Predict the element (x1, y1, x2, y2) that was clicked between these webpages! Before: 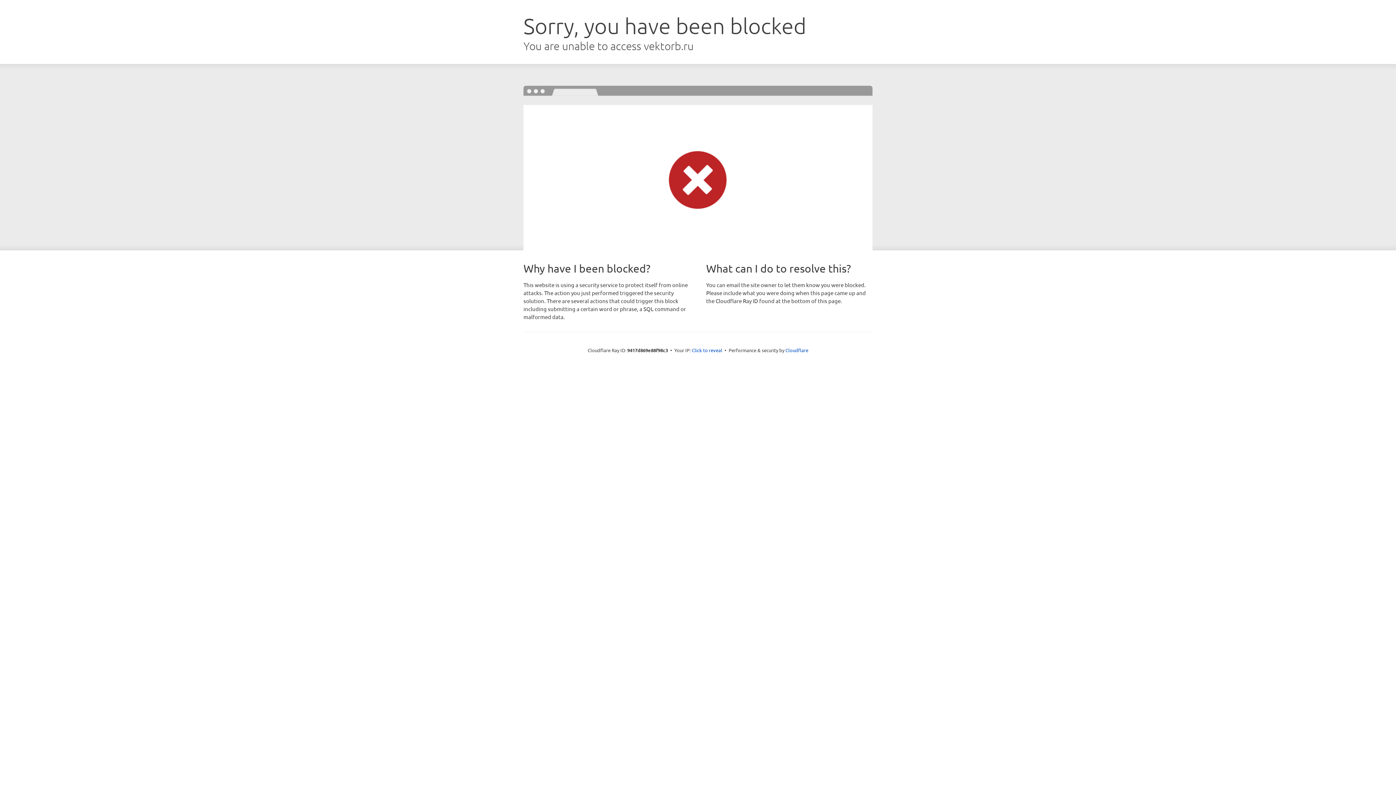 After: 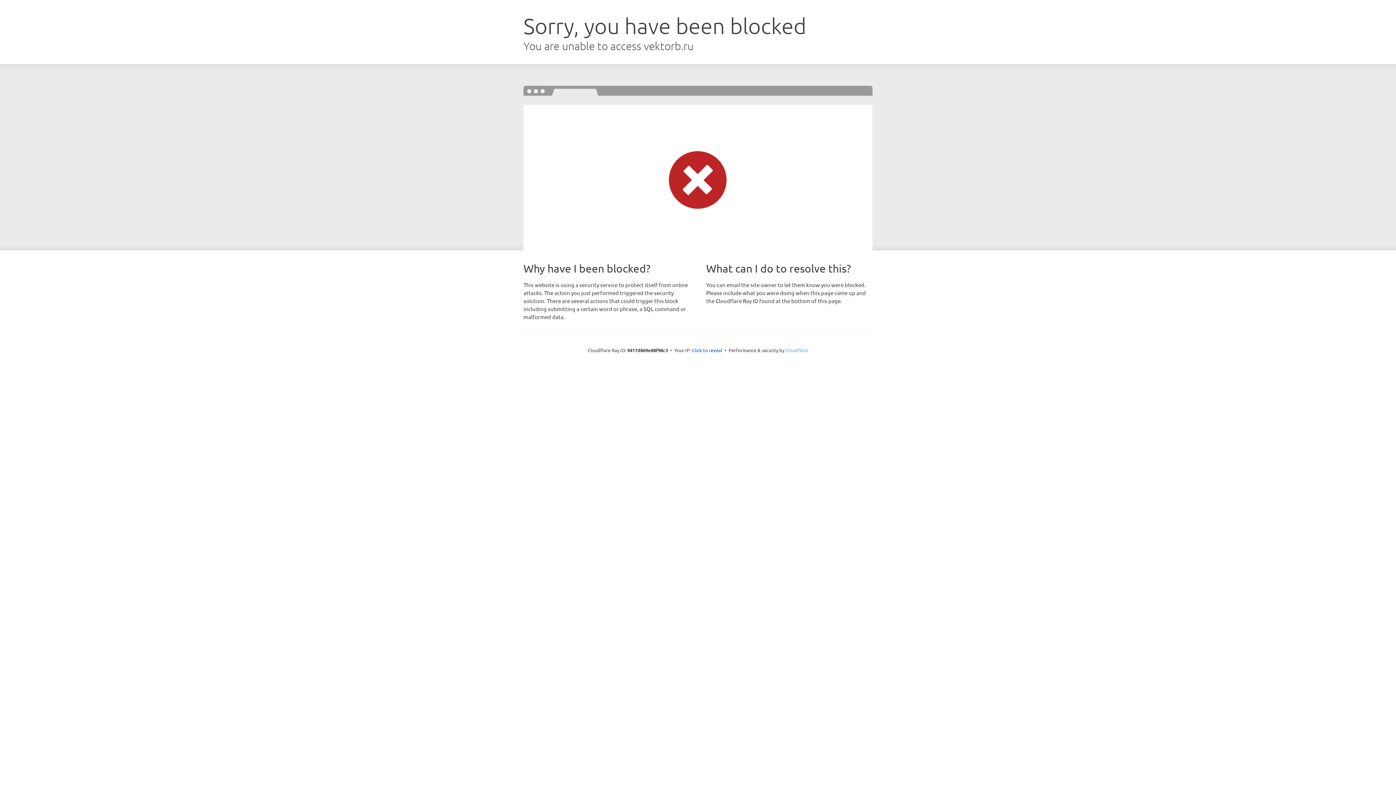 Action: label: Cloudflare bbox: (785, 347, 808, 353)